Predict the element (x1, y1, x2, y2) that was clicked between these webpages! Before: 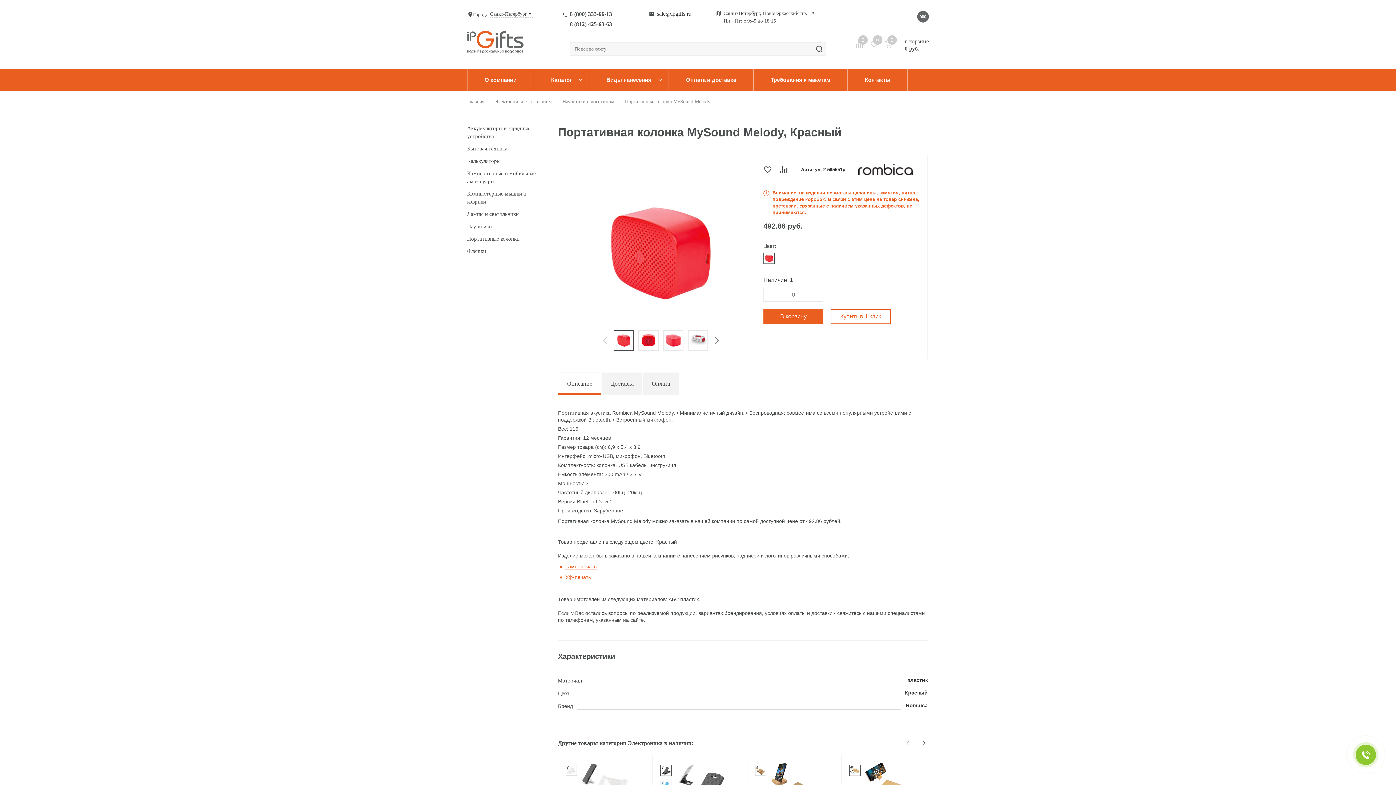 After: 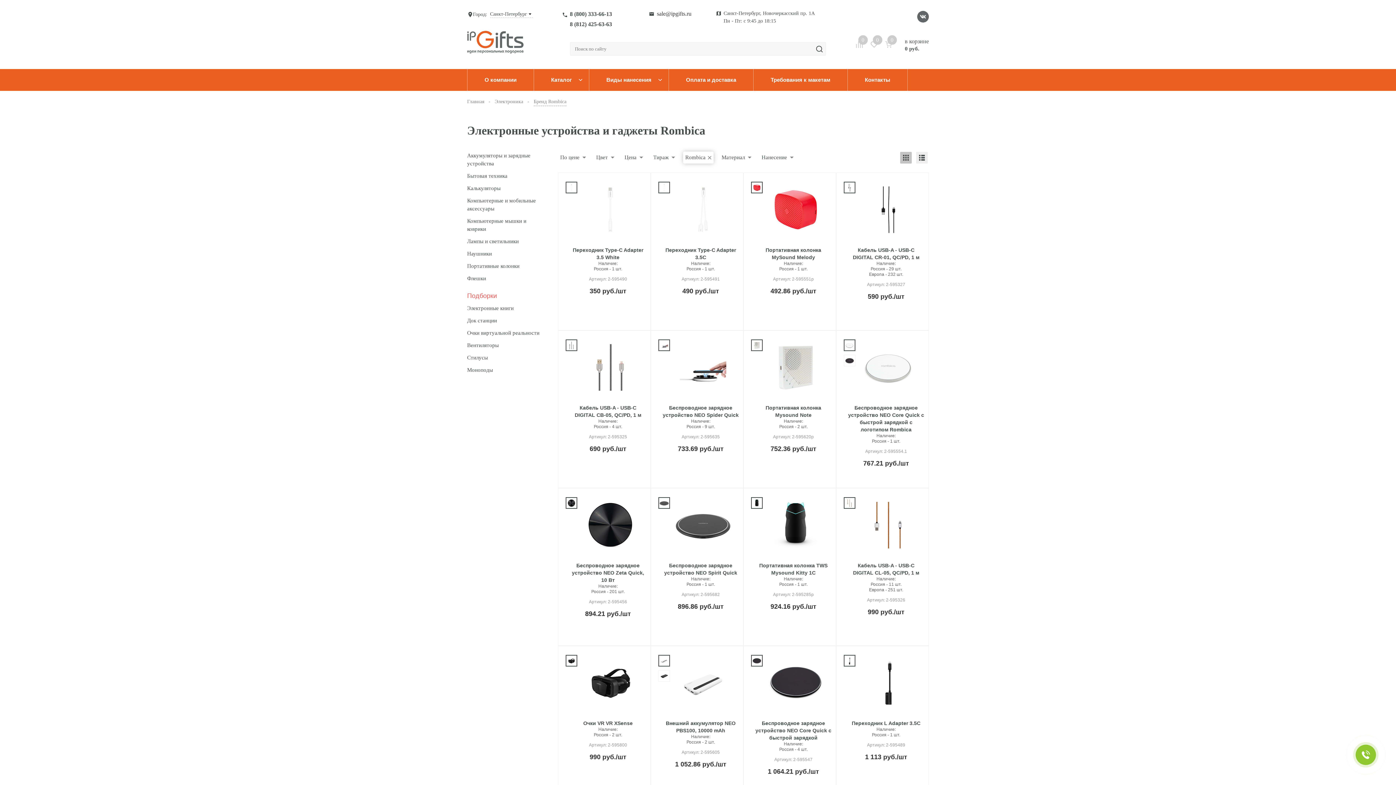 Action: label: Rombica bbox: (906, 702, 928, 708)